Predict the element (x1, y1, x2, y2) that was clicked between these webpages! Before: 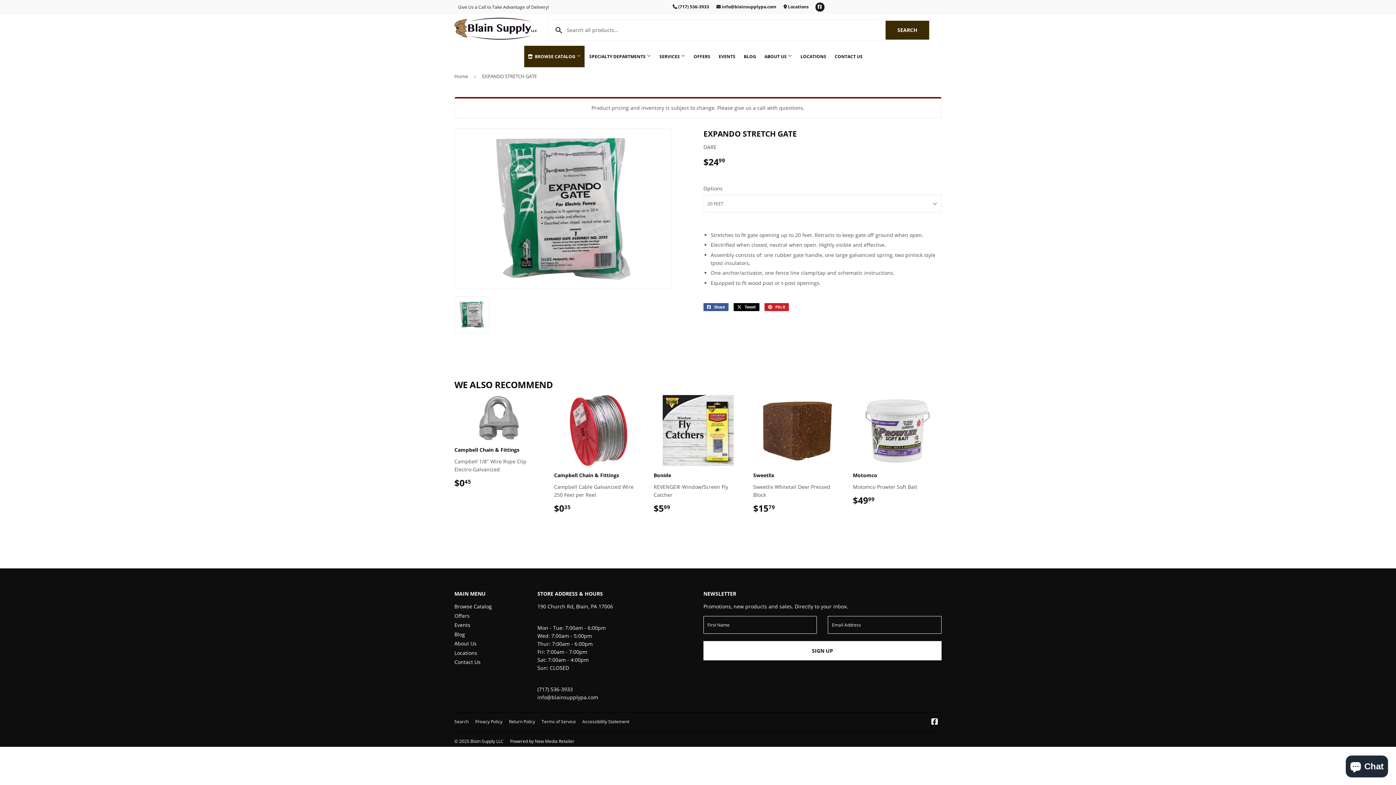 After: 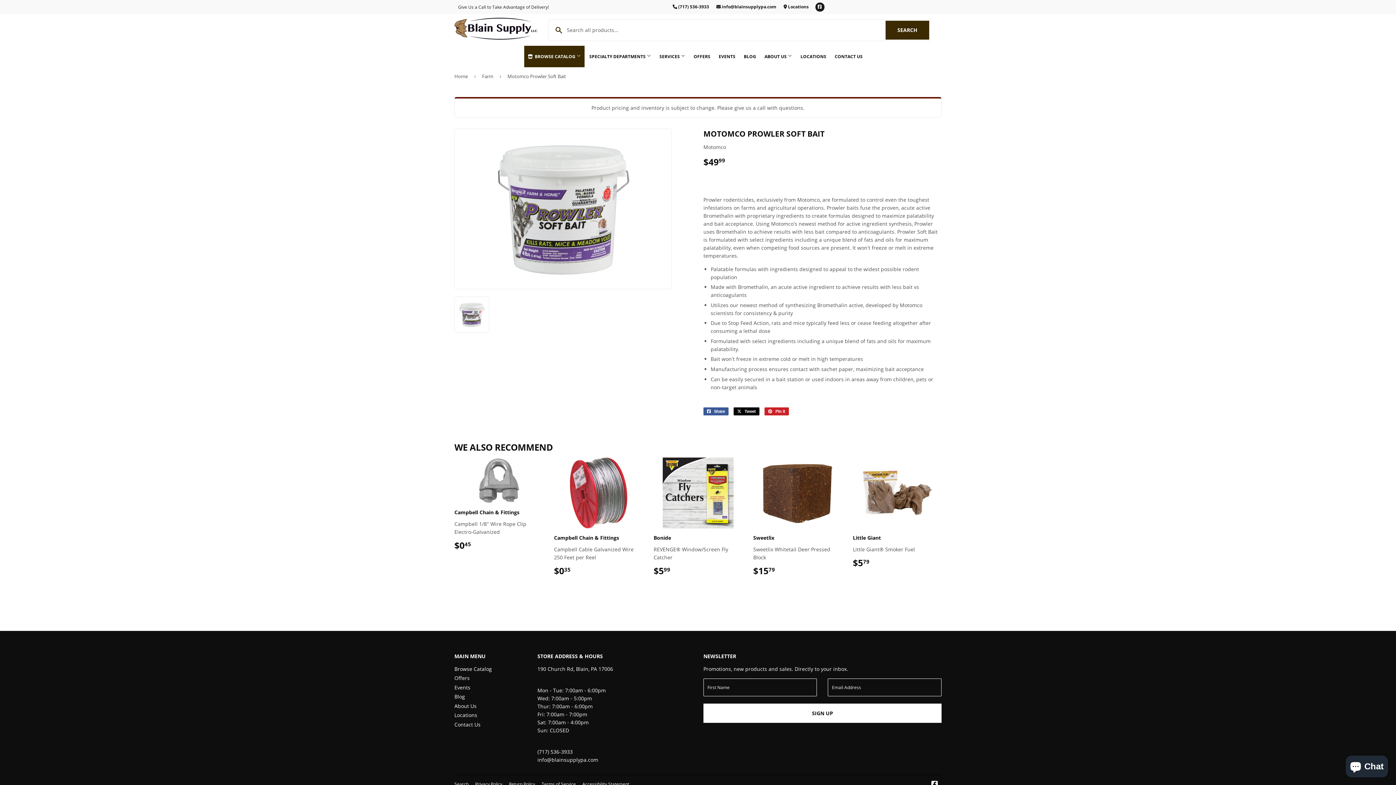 Action: bbox: (853, 395, 941, 505) label: Motomco

Motomco Prowler Soft Bait

$4999
$49.99